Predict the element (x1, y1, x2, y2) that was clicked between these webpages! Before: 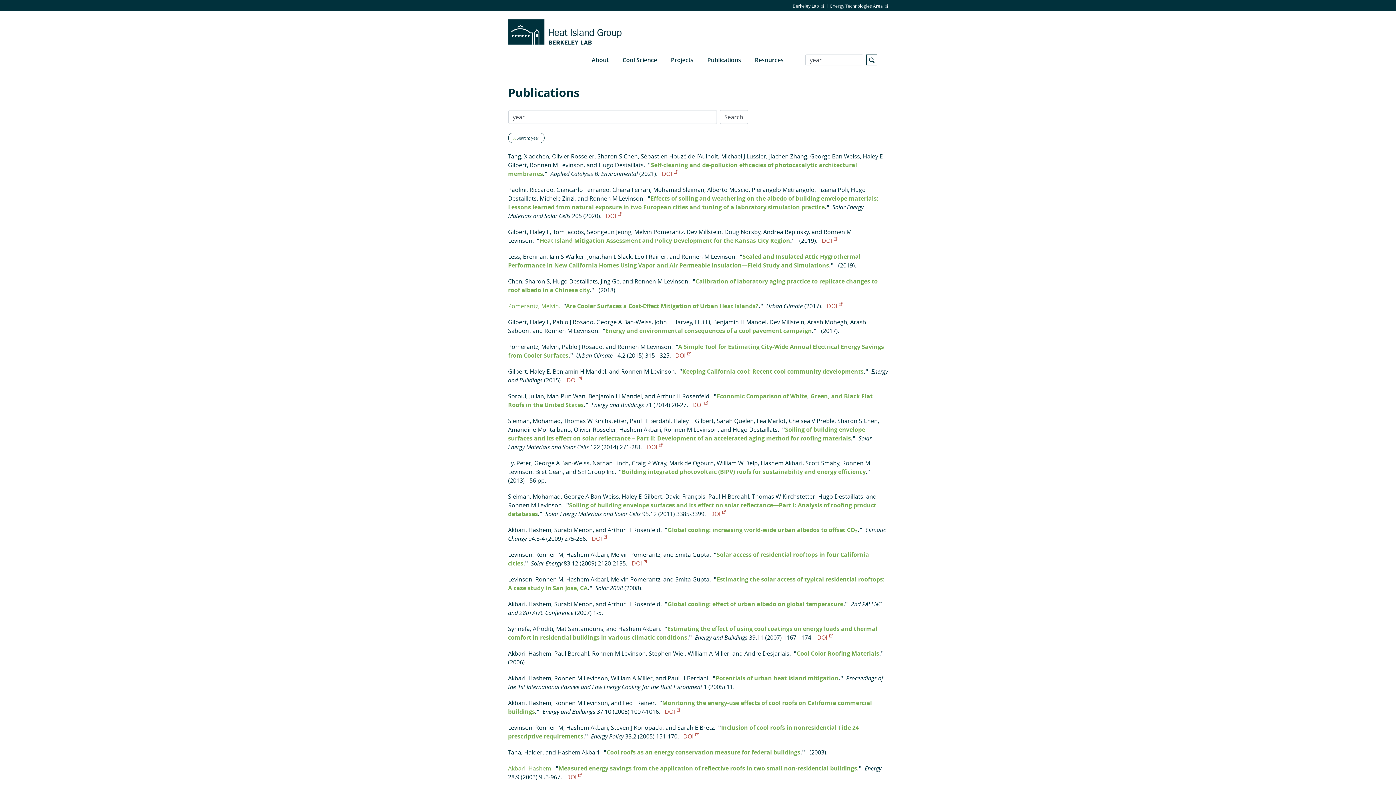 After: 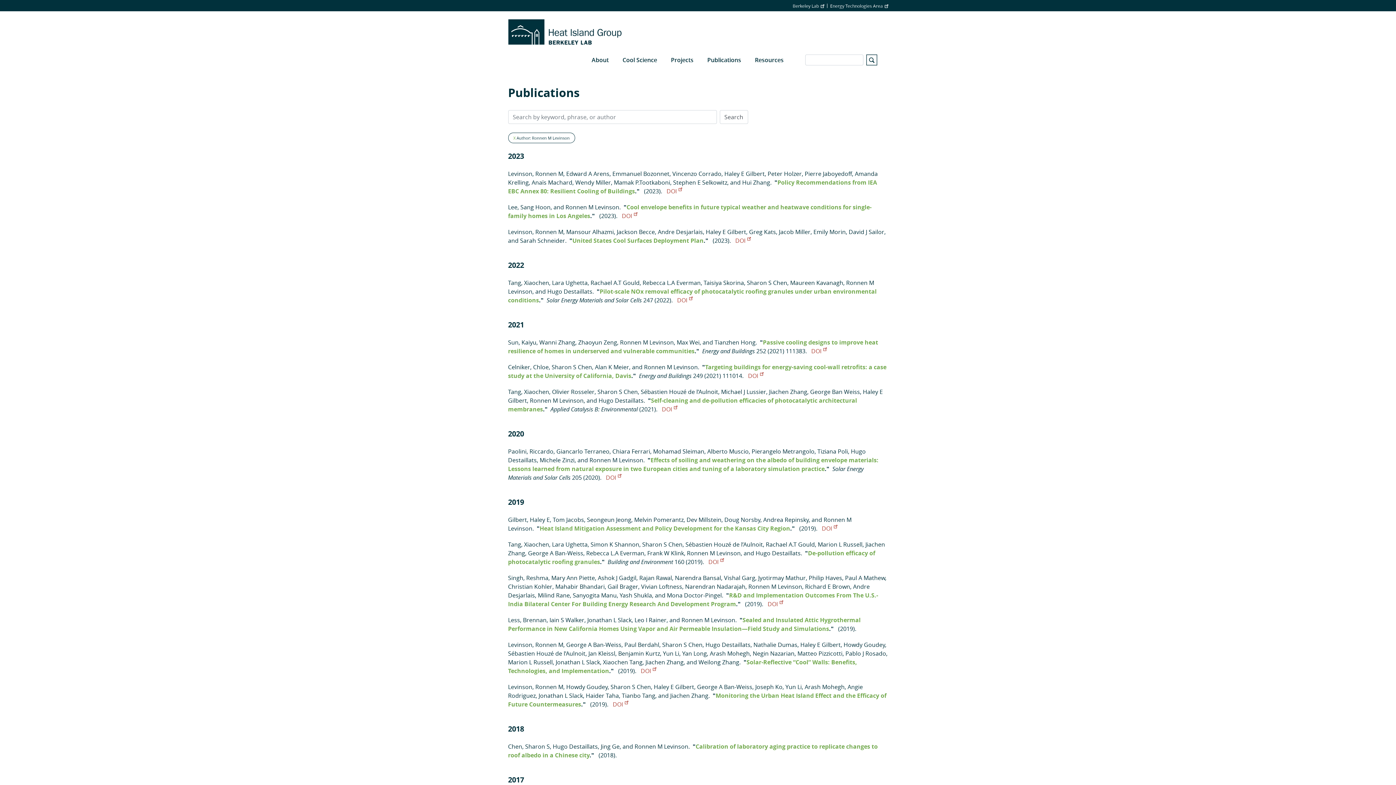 Action: bbox: (621, 367, 675, 375) label: Ronnen M Levinson